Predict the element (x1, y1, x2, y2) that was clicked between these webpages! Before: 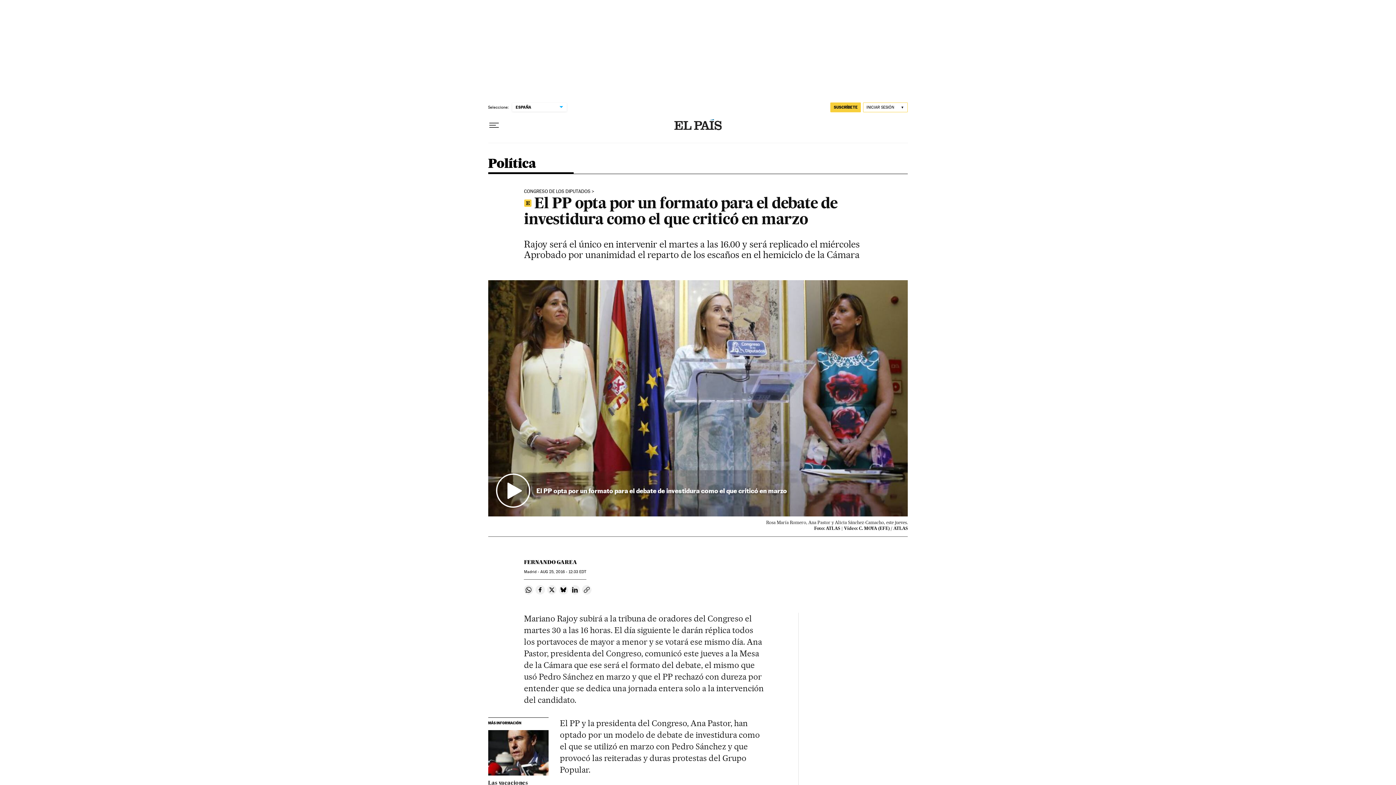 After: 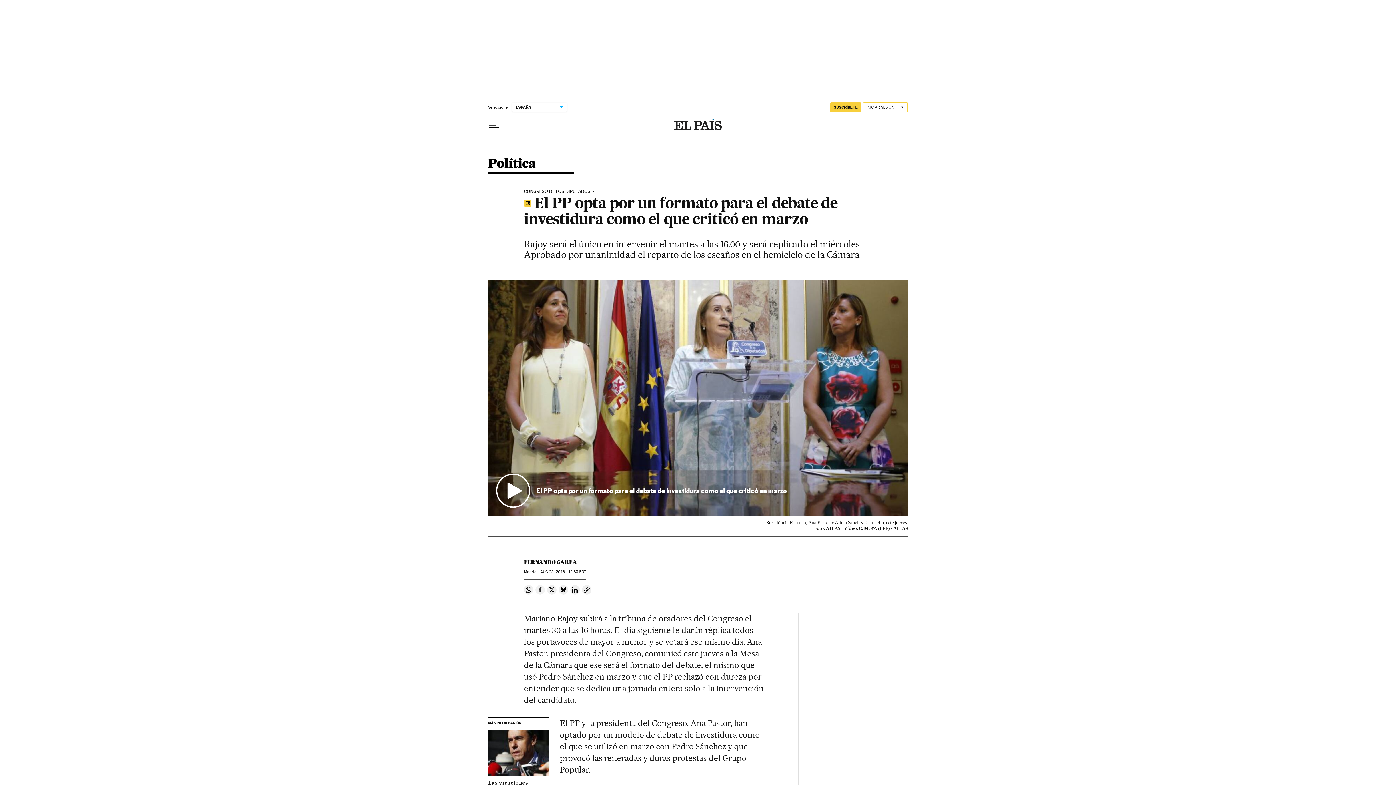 Action: label: Compartir en Facebook bbox: (535, 585, 545, 594)